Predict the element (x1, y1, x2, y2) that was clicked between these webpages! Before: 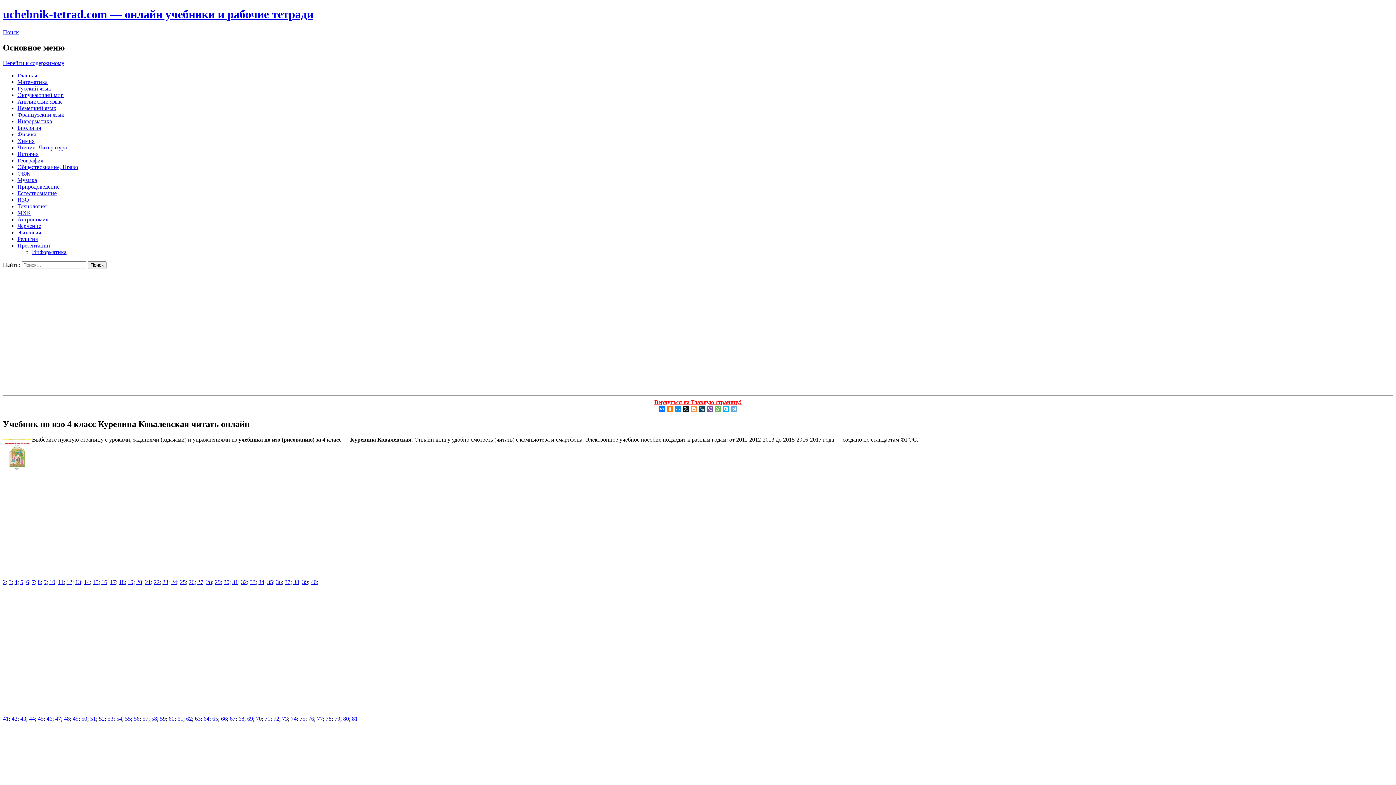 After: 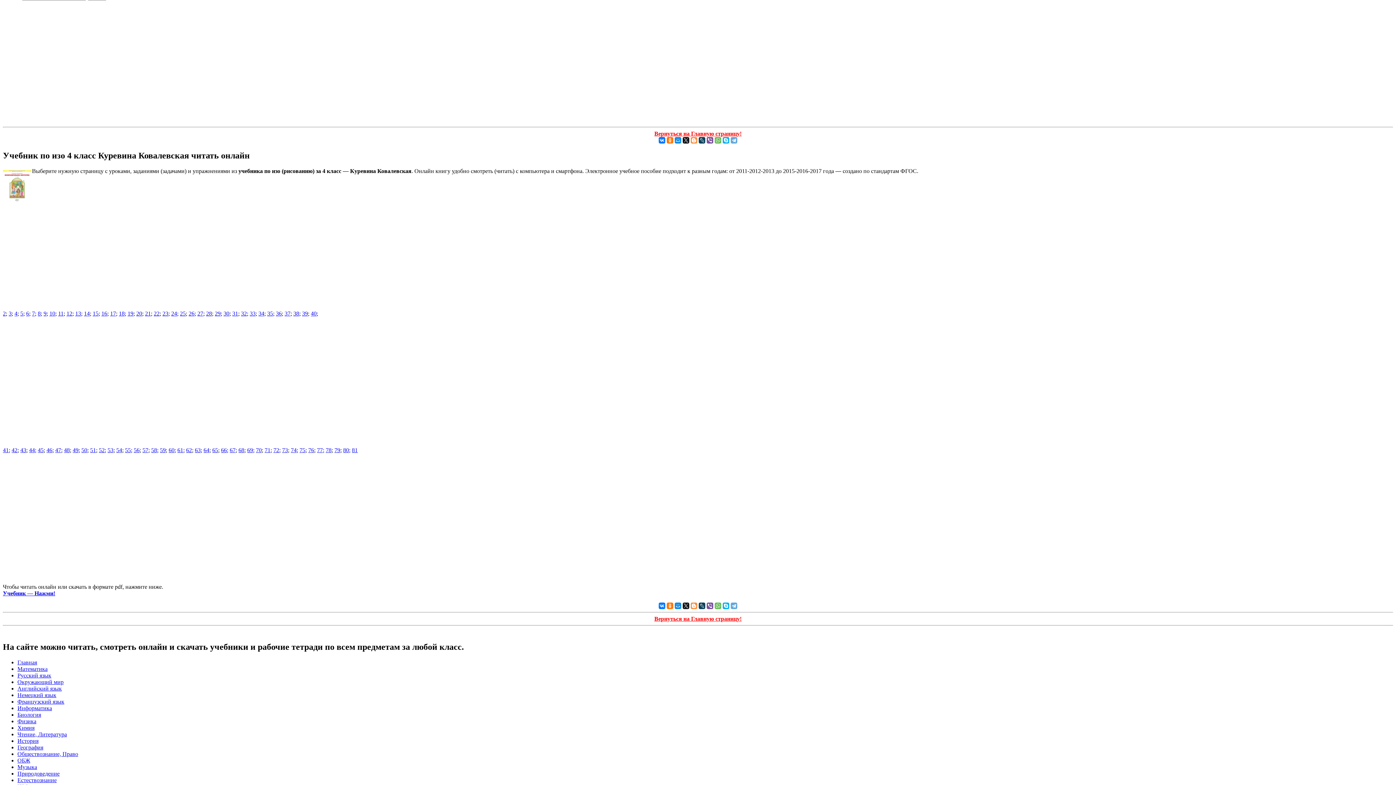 Action: label: Перейти к содержимому bbox: (2, 59, 64, 66)